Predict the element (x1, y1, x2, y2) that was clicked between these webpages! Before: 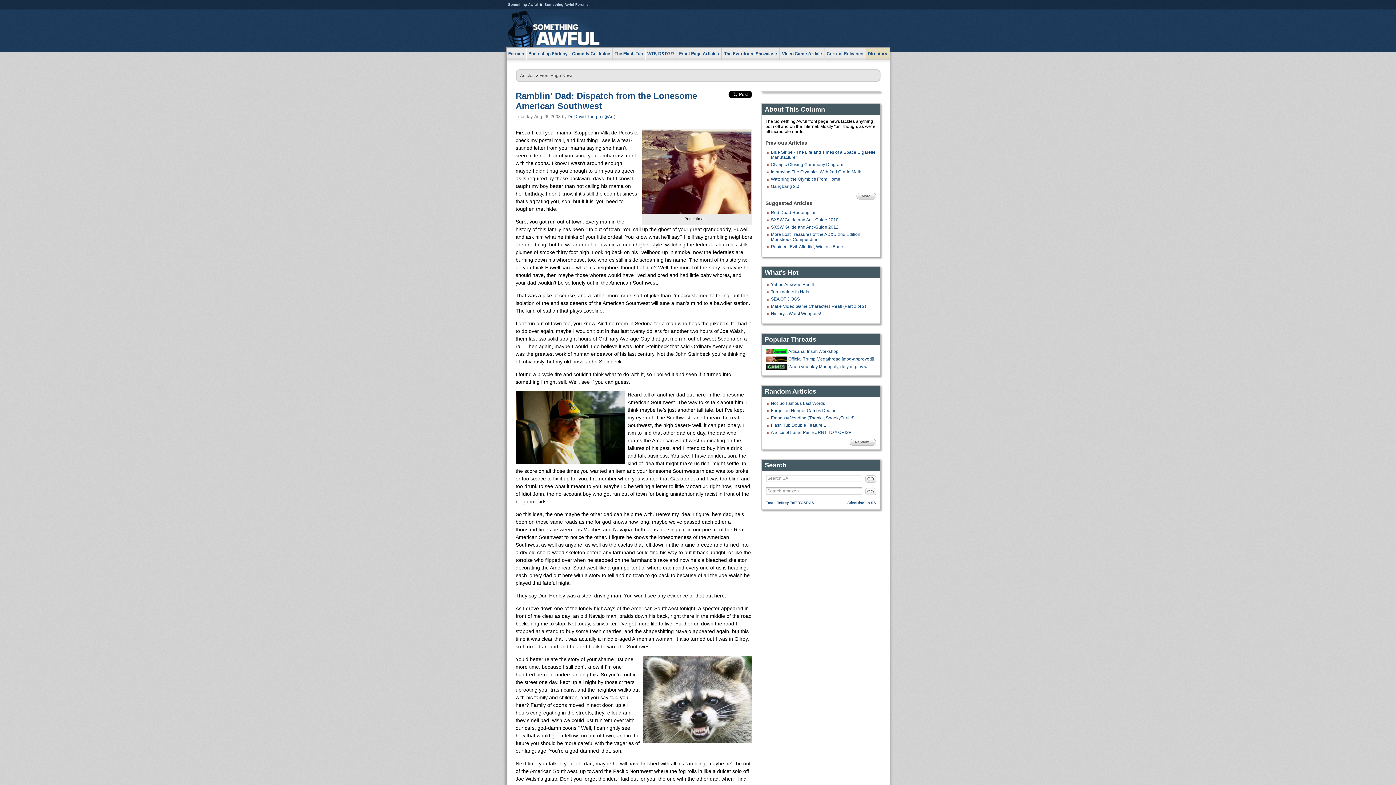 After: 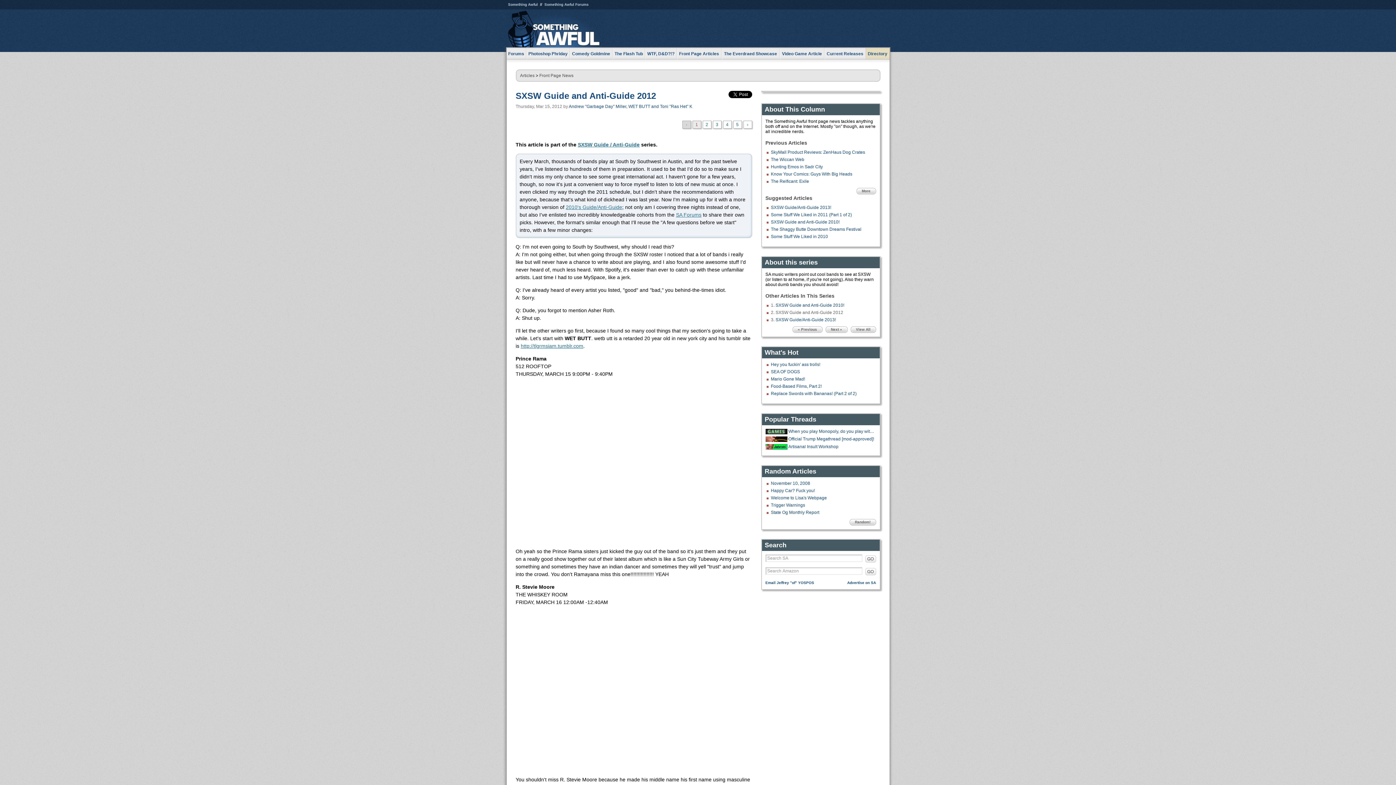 Action: bbox: (771, 224, 838, 229) label: SXSW Guide and Anti-Guide 2012